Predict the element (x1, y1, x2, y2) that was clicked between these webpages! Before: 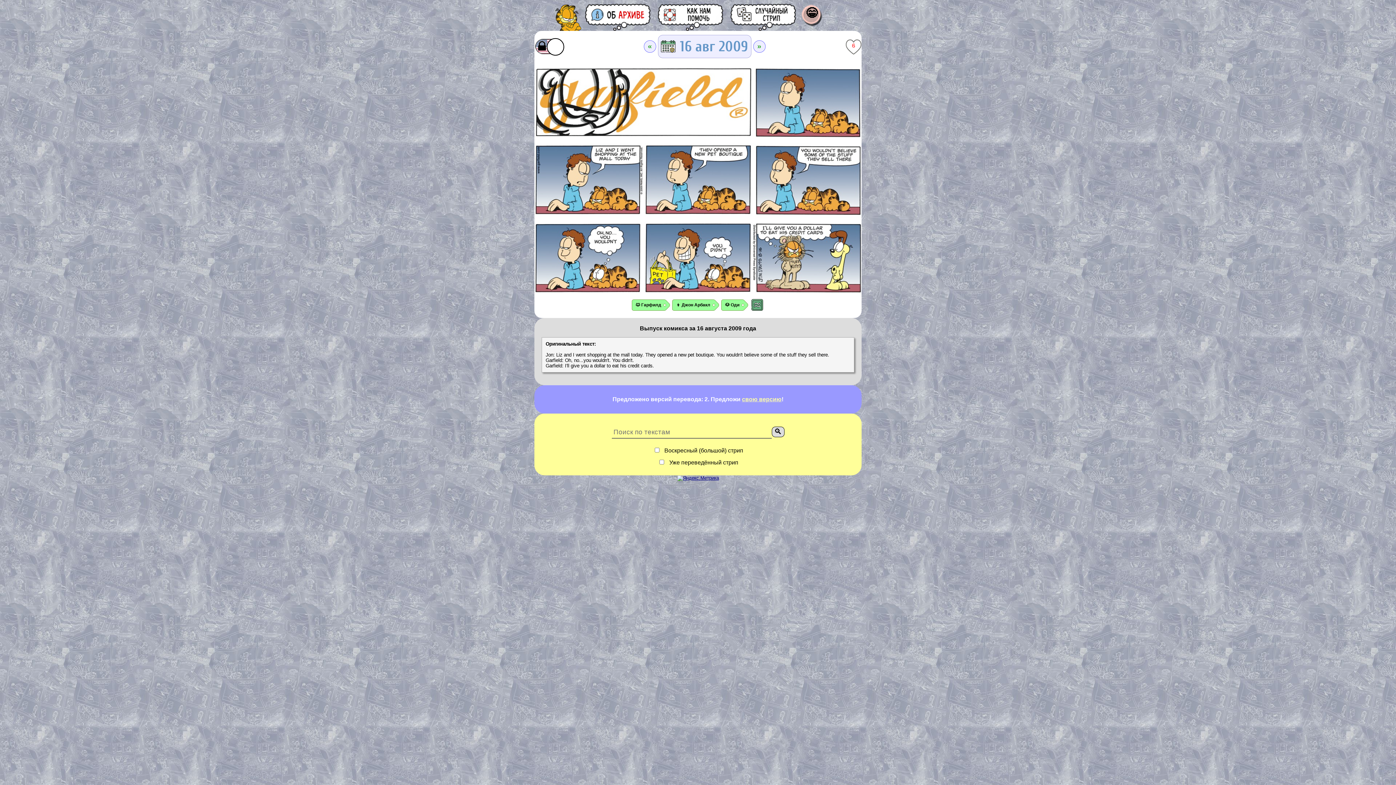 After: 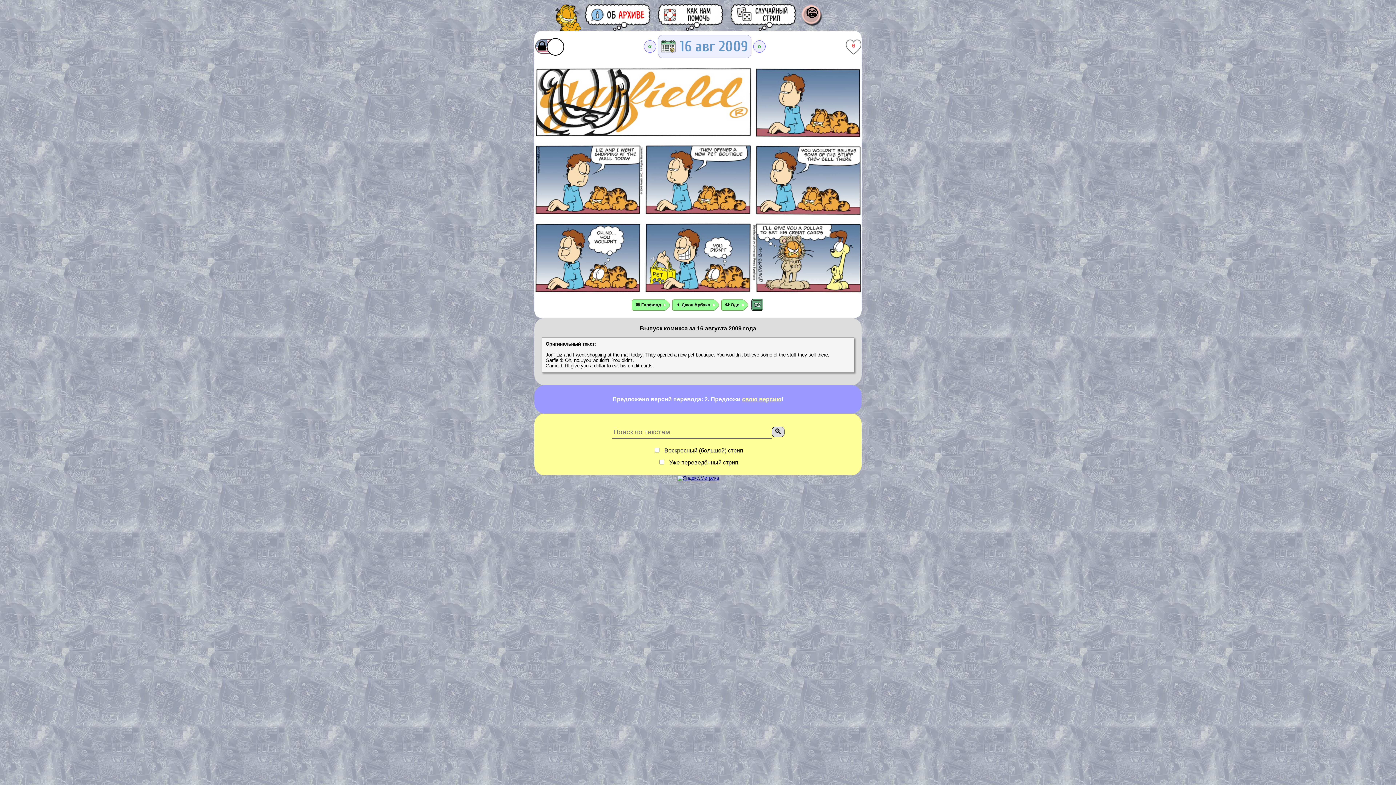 Action: bbox: (727, 3, 800, 30)